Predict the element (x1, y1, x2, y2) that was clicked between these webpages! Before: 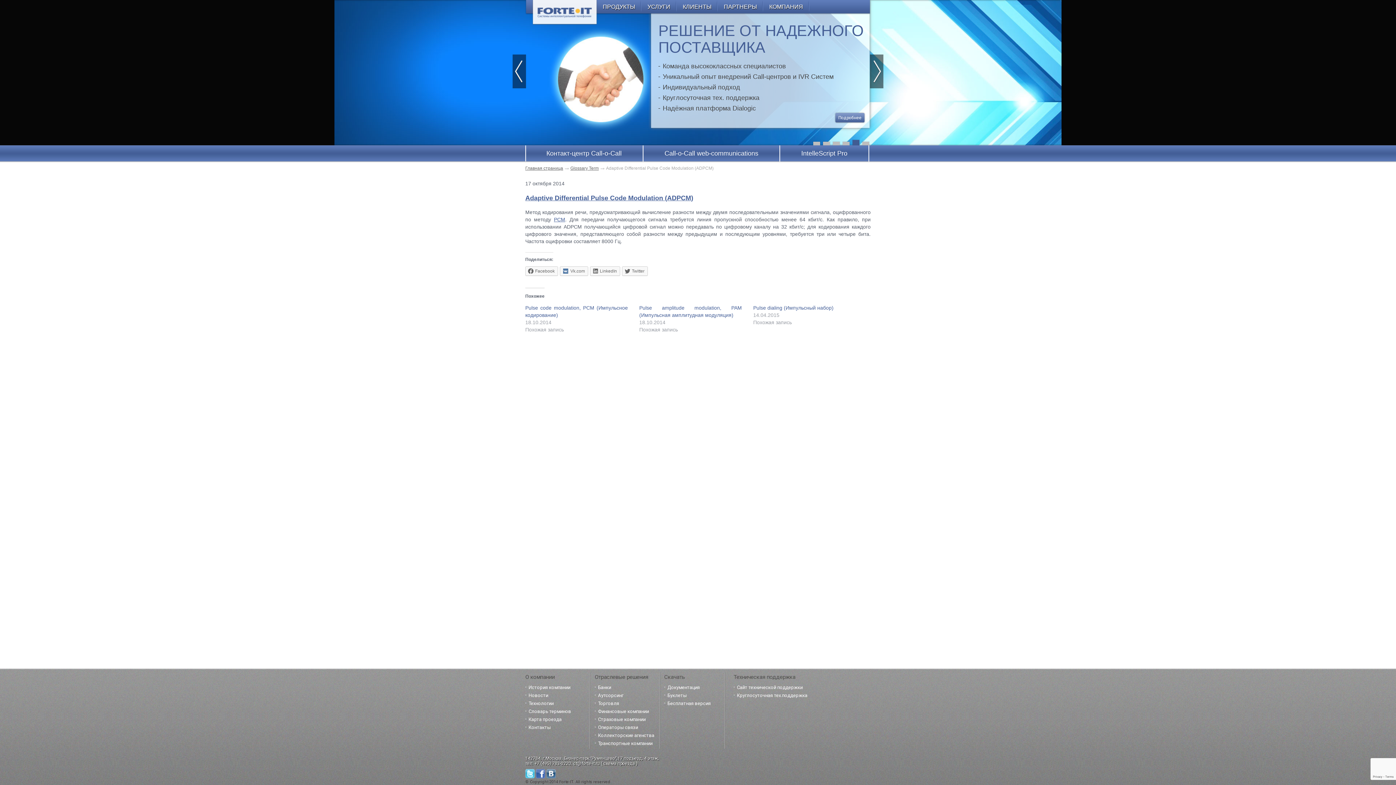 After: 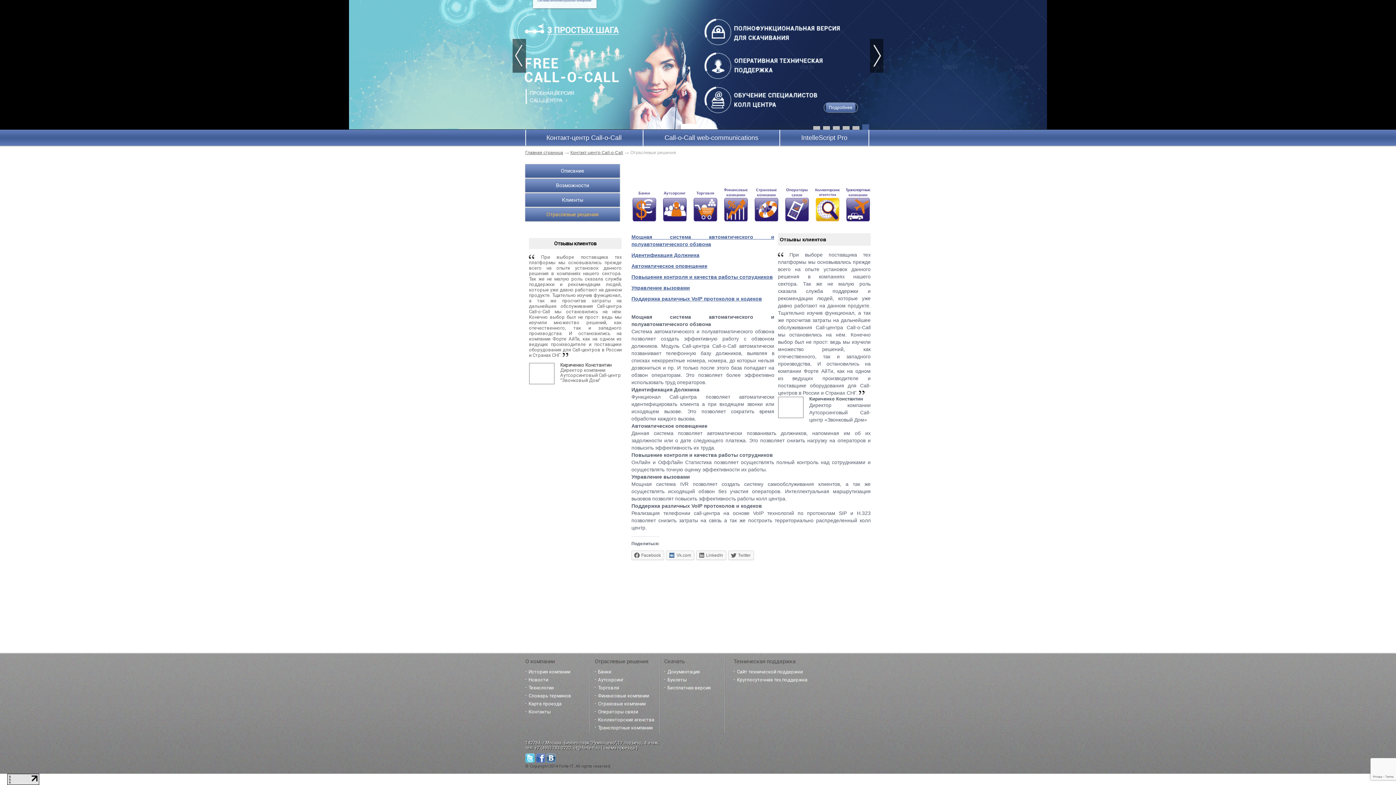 Action: label: Коллекторские агенства bbox: (598, 733, 658, 738)